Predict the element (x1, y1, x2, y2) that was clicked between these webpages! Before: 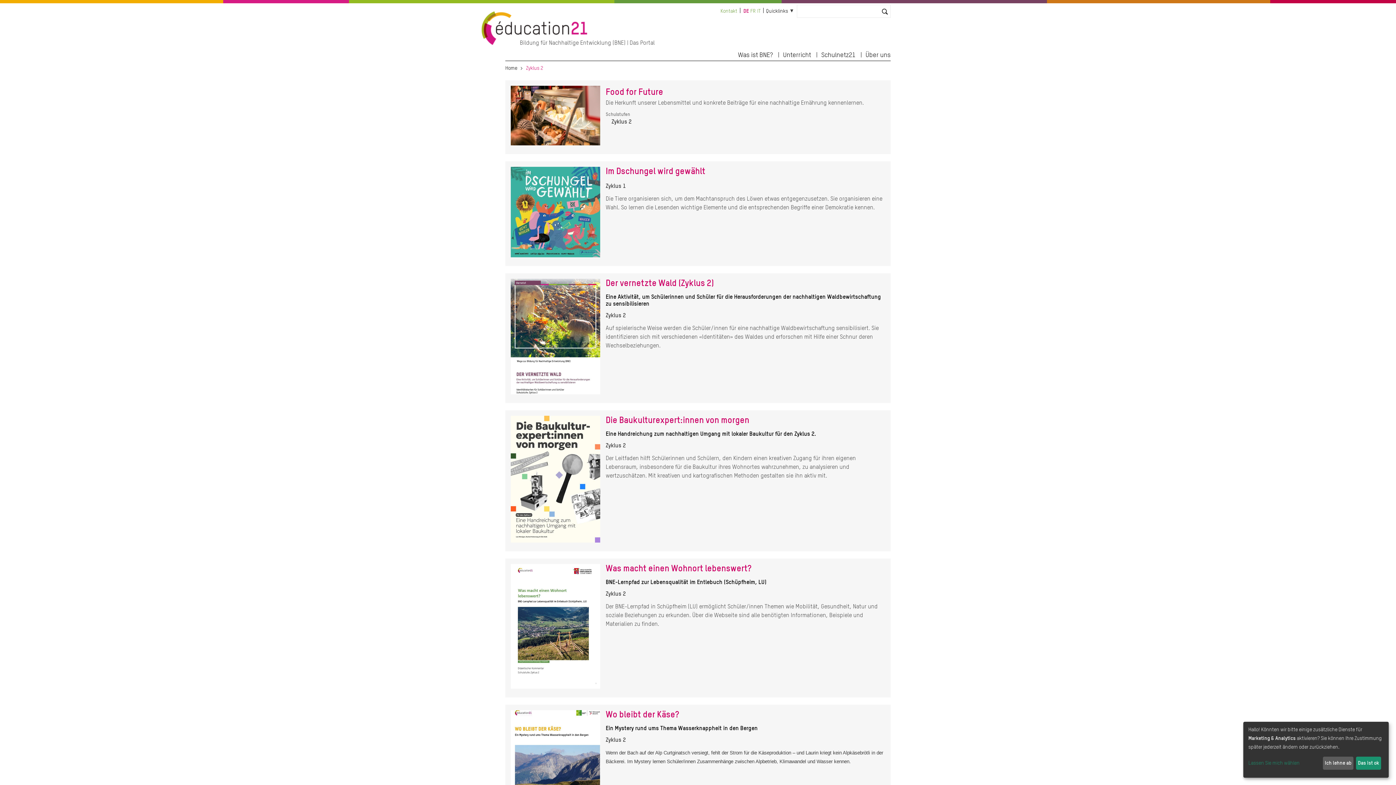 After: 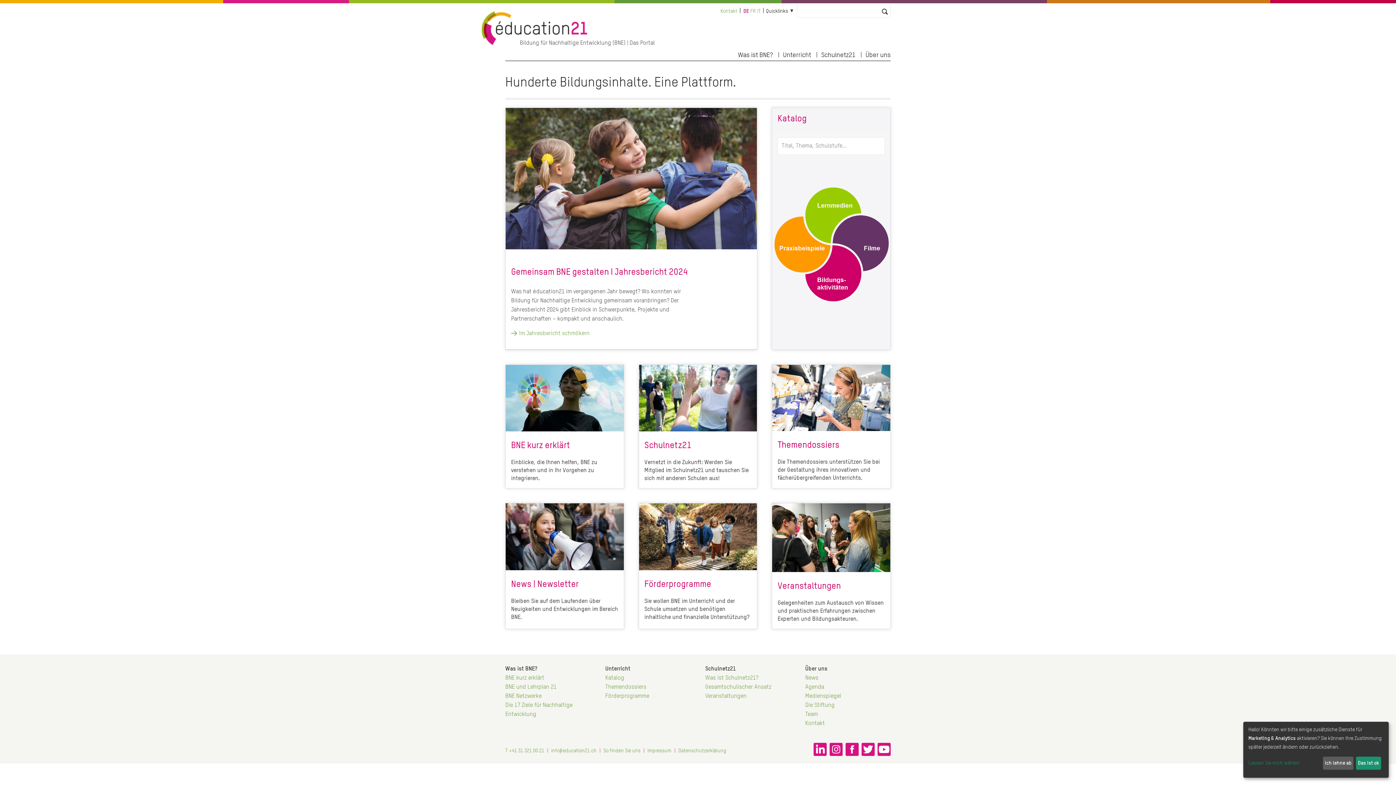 Action: bbox: (505, 65, 517, 70) label: Home